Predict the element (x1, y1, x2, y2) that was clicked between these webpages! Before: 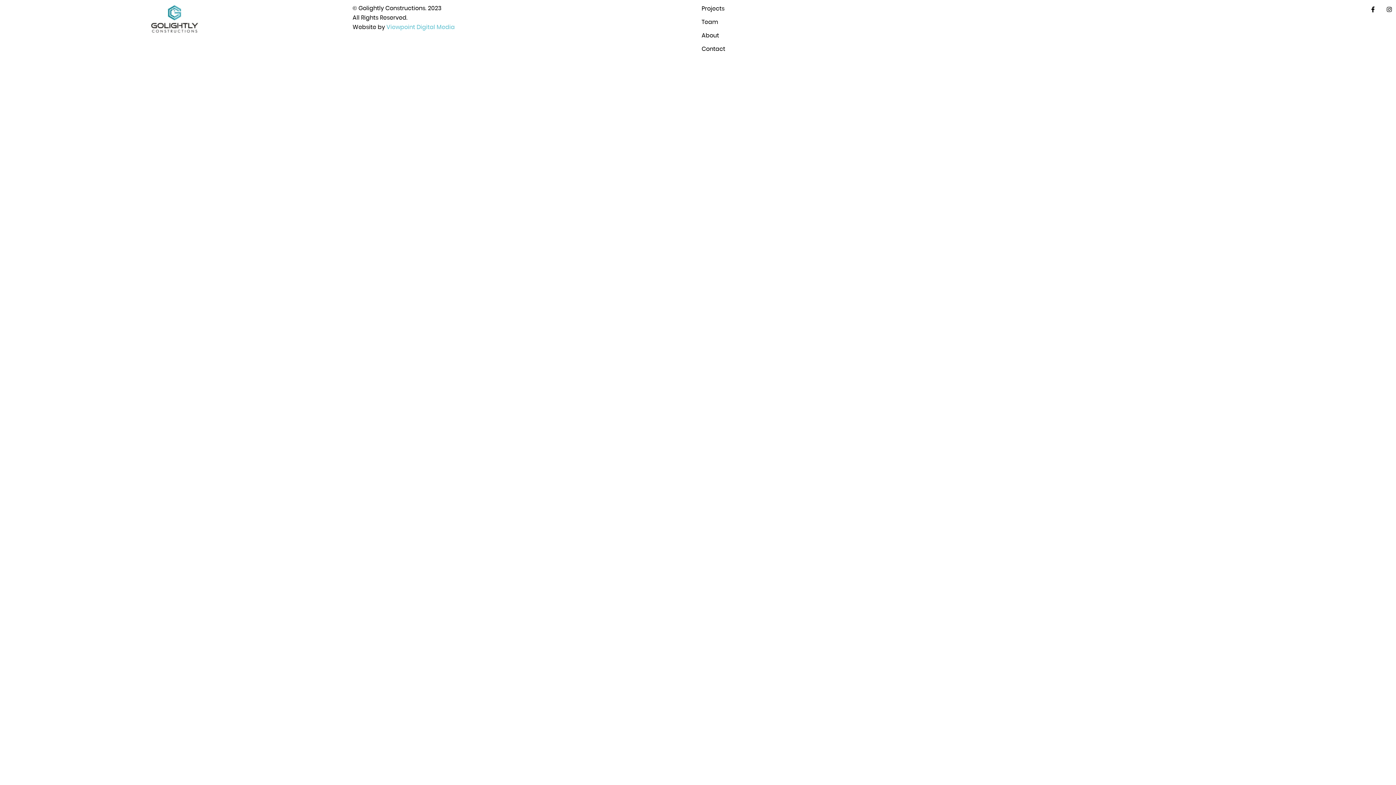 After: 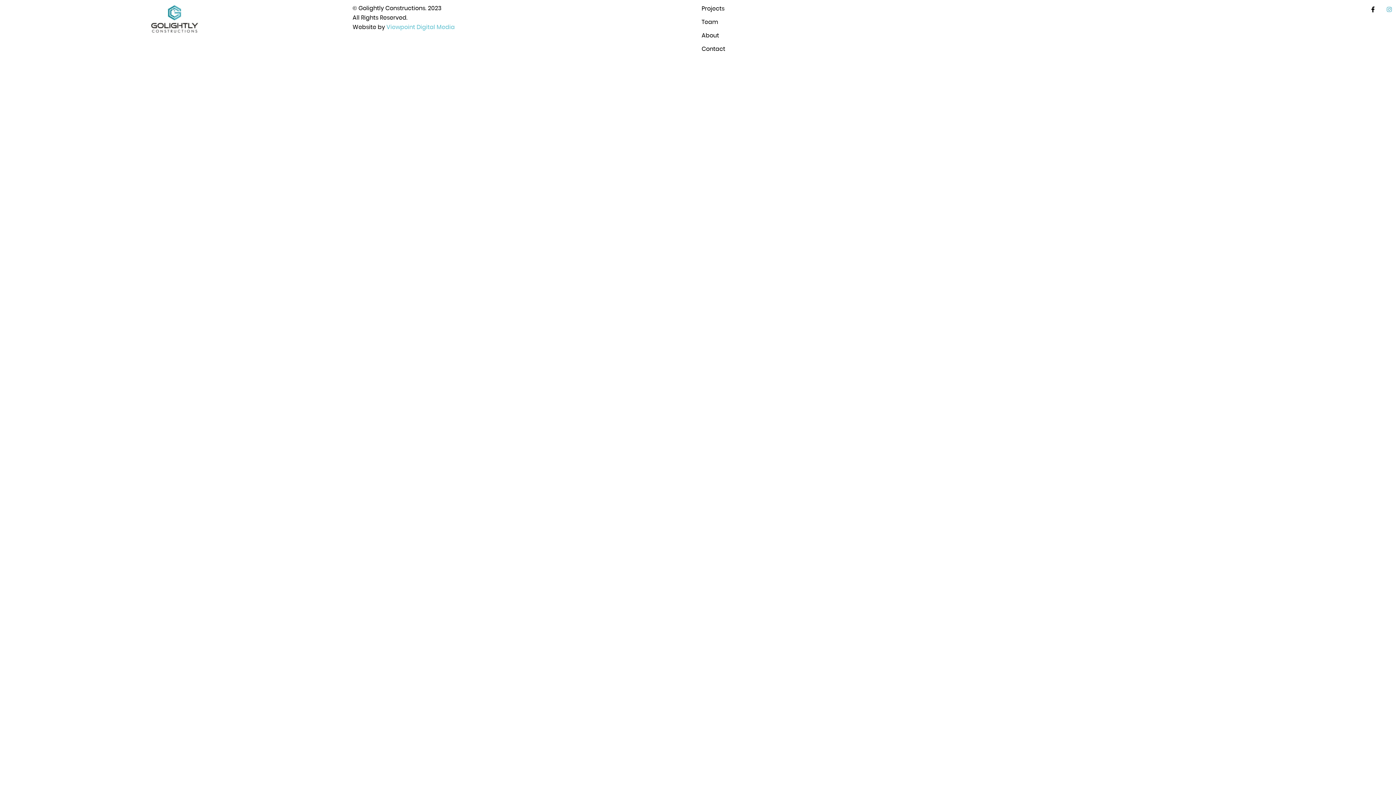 Action: bbox: (1386, 6, 1392, 12)